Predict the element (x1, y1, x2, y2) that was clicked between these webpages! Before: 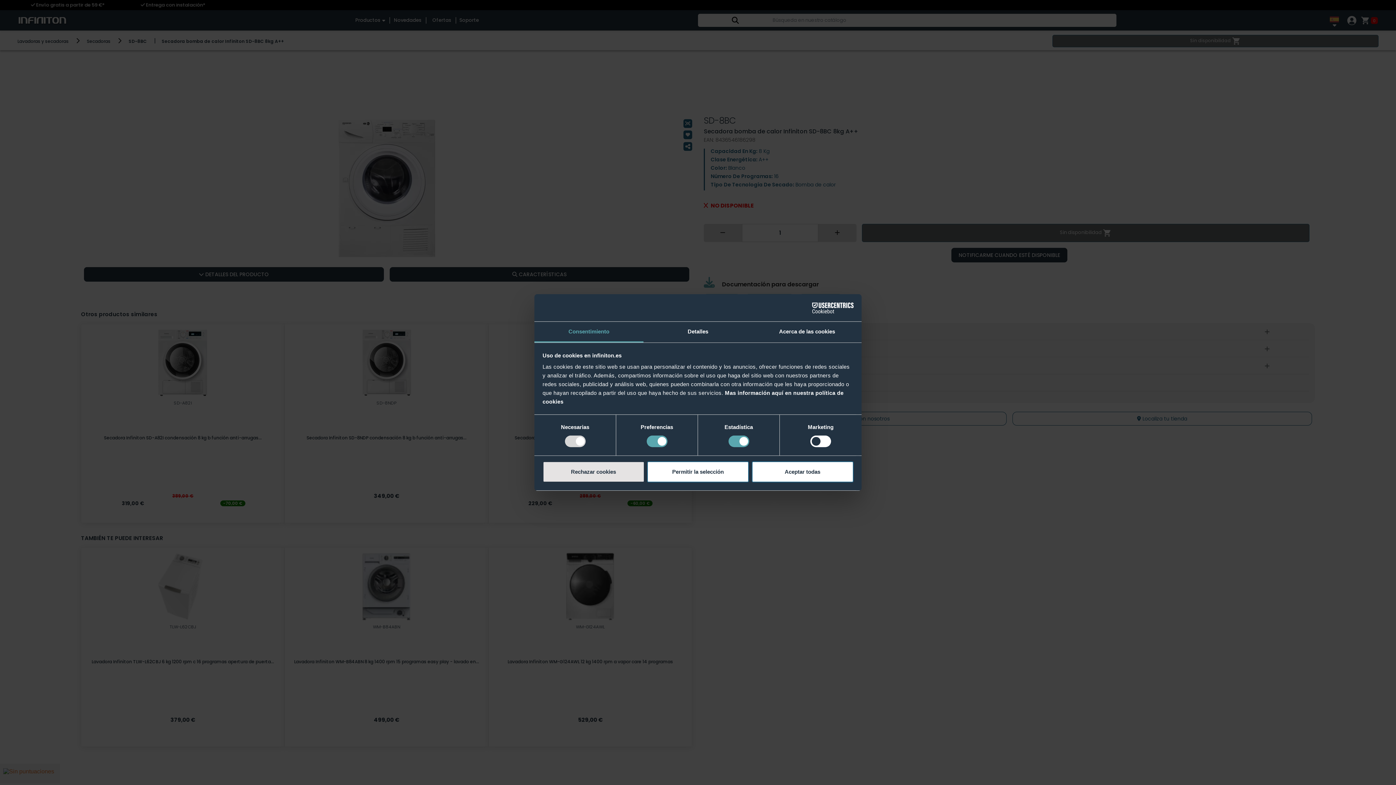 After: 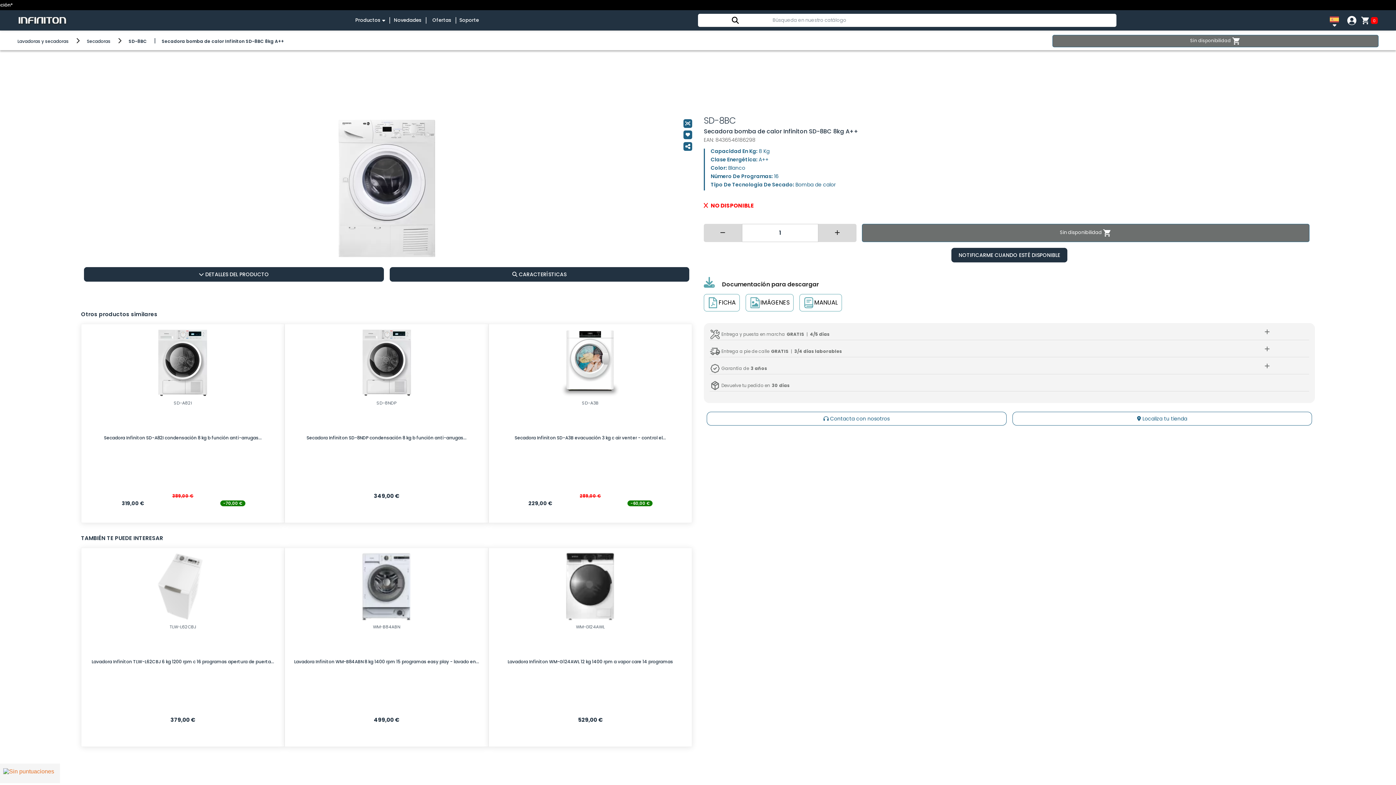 Action: bbox: (542, 461, 644, 482) label: Rechazar cookies